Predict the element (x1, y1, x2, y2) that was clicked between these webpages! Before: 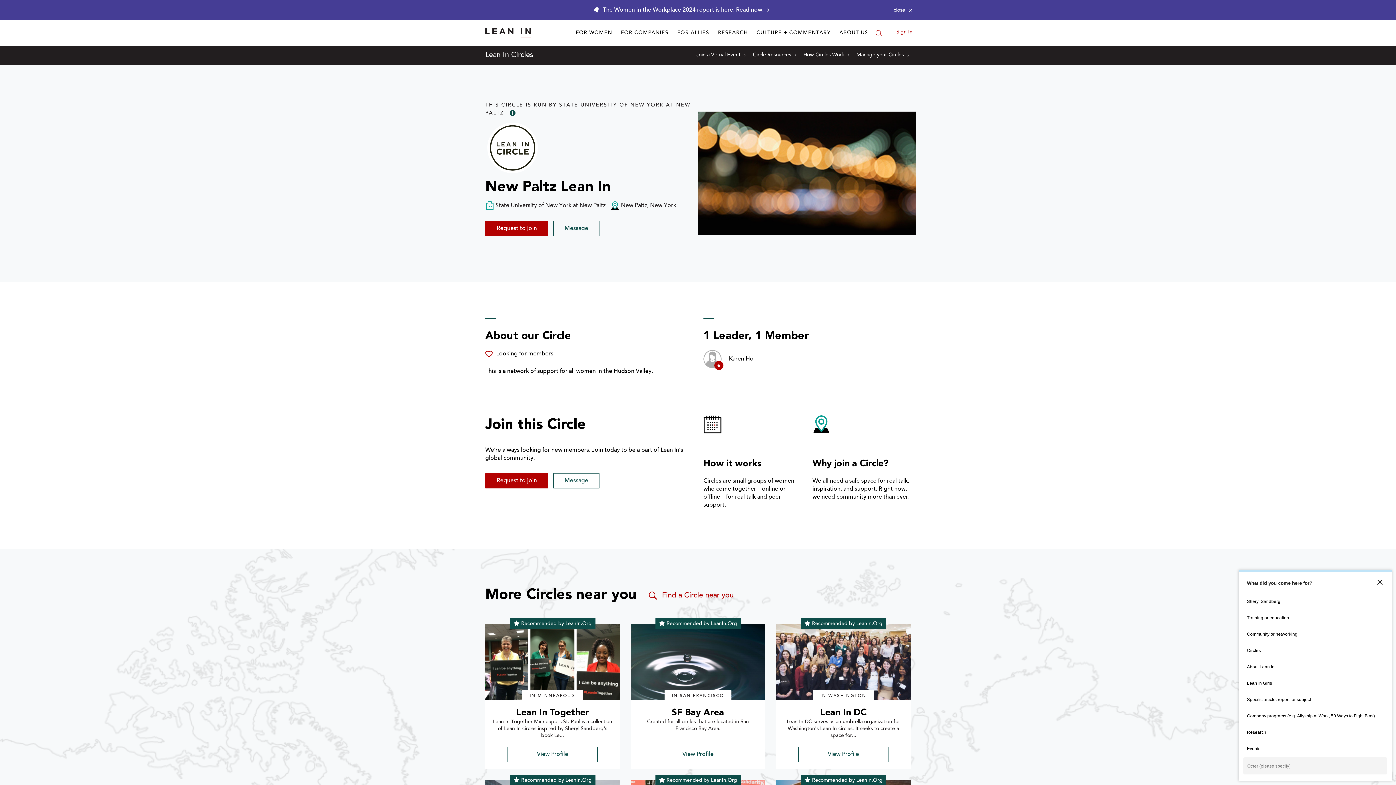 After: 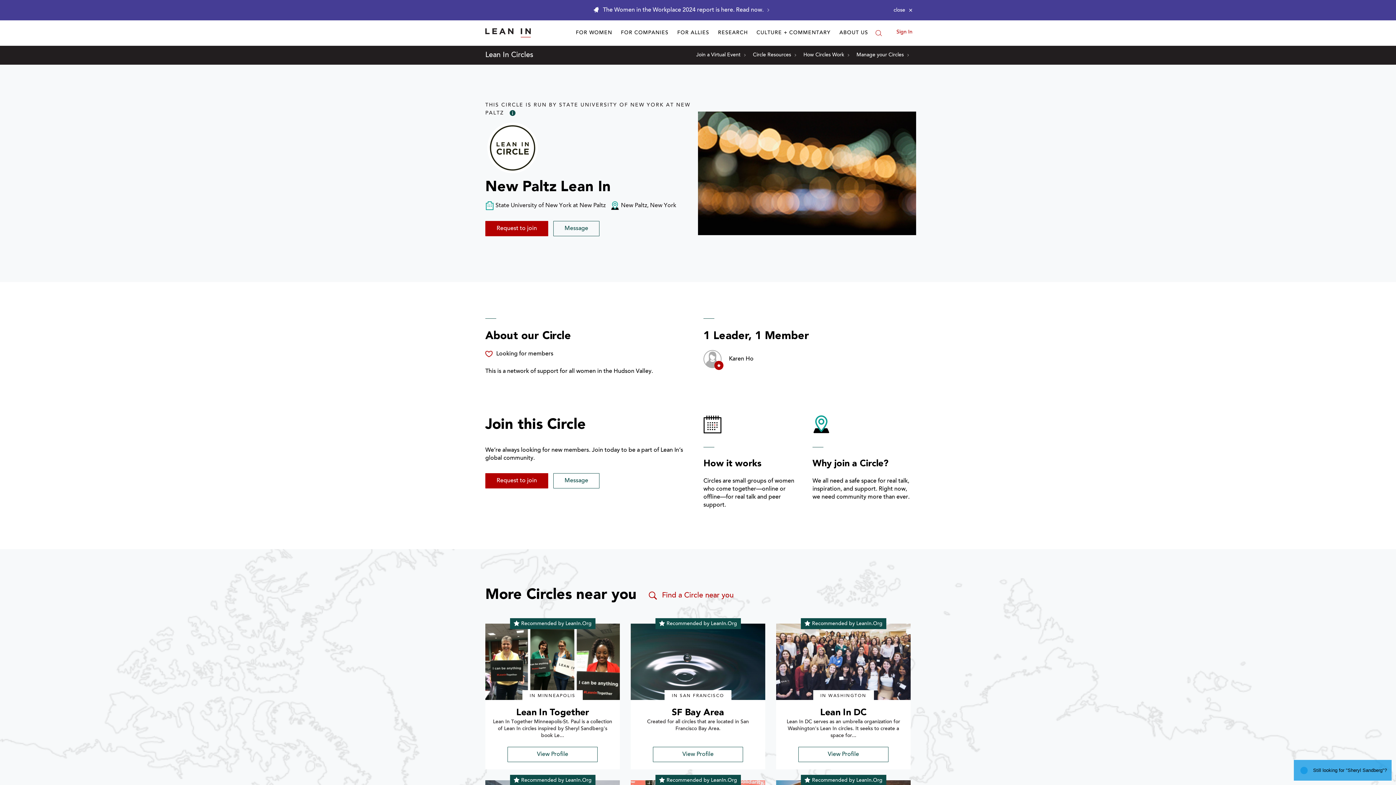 Action: label: Sheryl Sandberg bbox: (1243, 593, 1387, 609)